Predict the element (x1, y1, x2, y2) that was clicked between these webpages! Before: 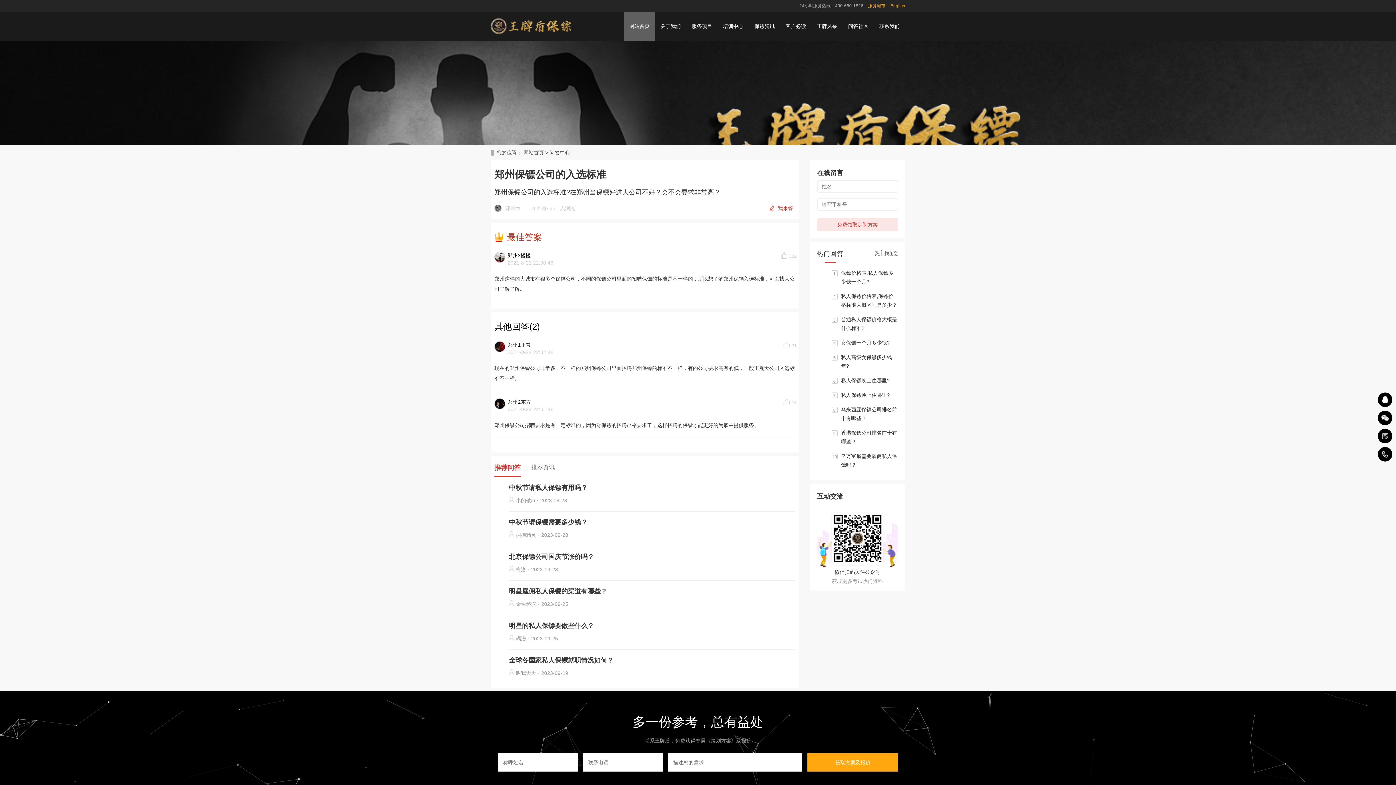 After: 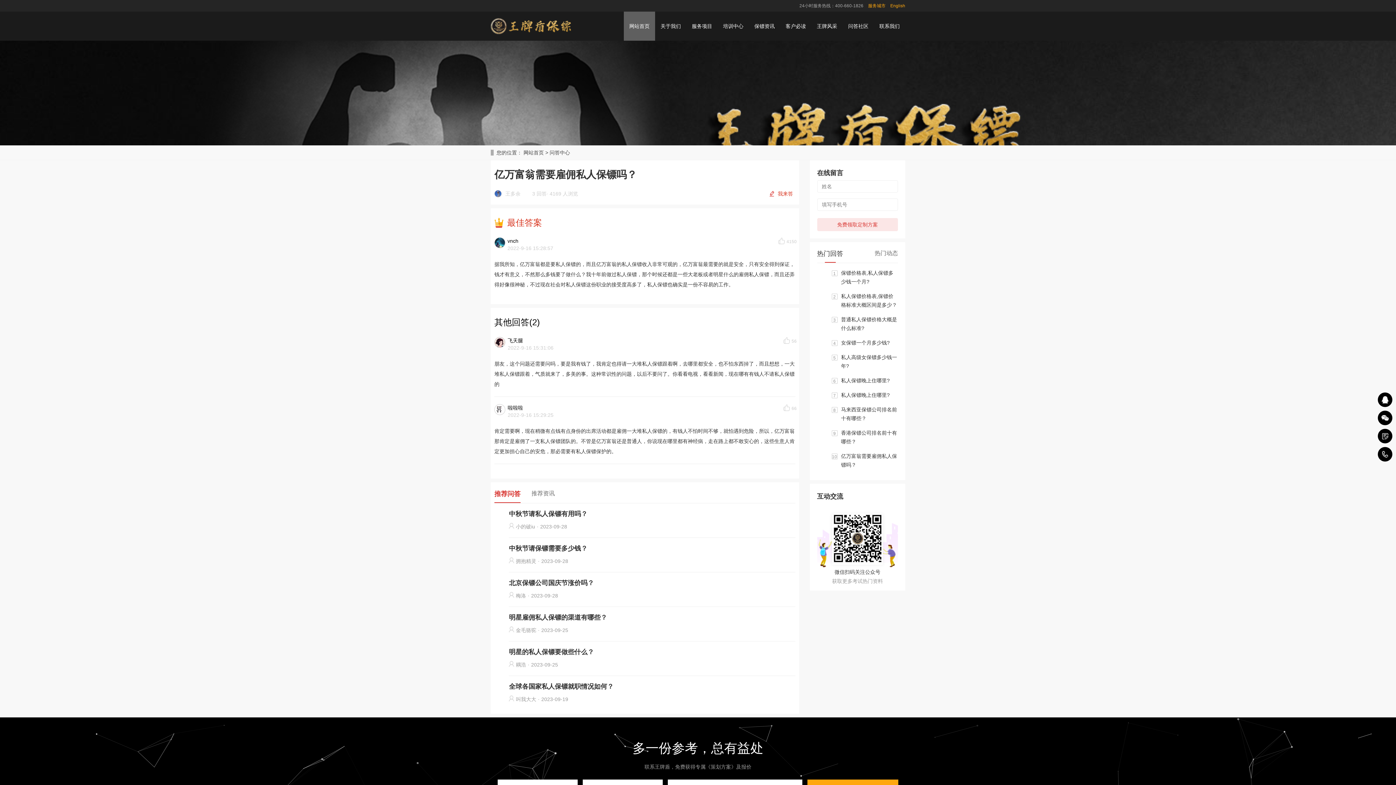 Action: label: 亿万富翁需要雇佣私人保镖吗？ bbox: (841, 452, 898, 469)